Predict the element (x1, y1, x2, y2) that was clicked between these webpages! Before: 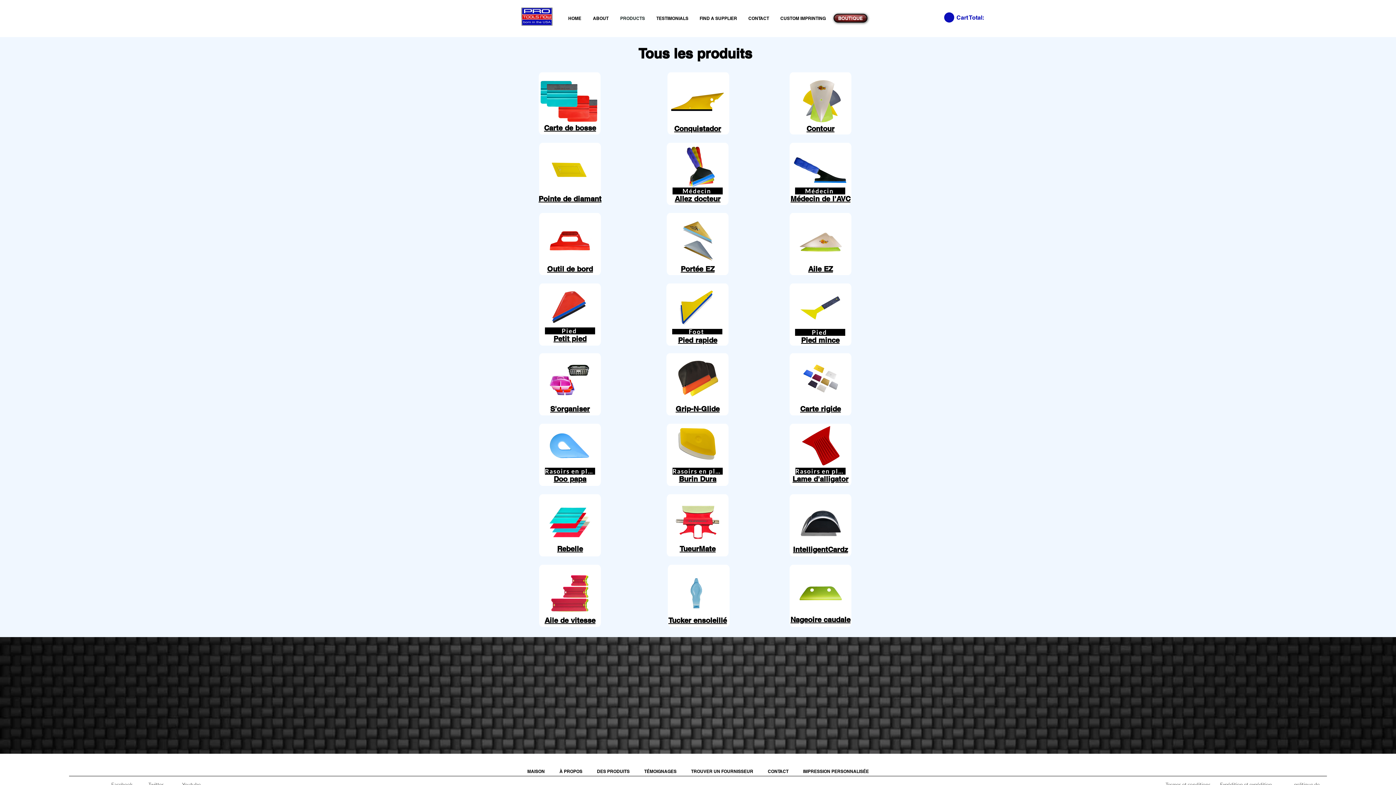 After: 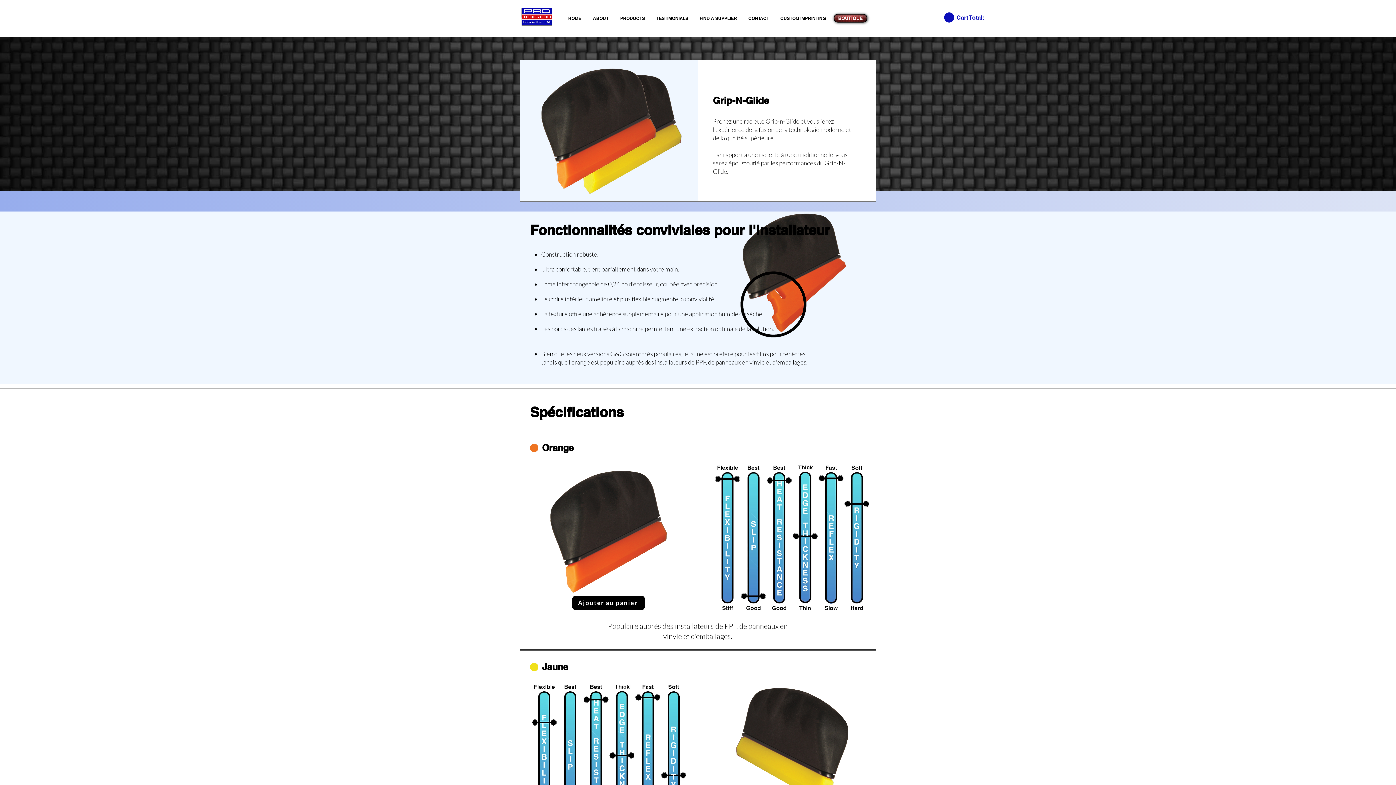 Action: bbox: (675, 355, 719, 401)